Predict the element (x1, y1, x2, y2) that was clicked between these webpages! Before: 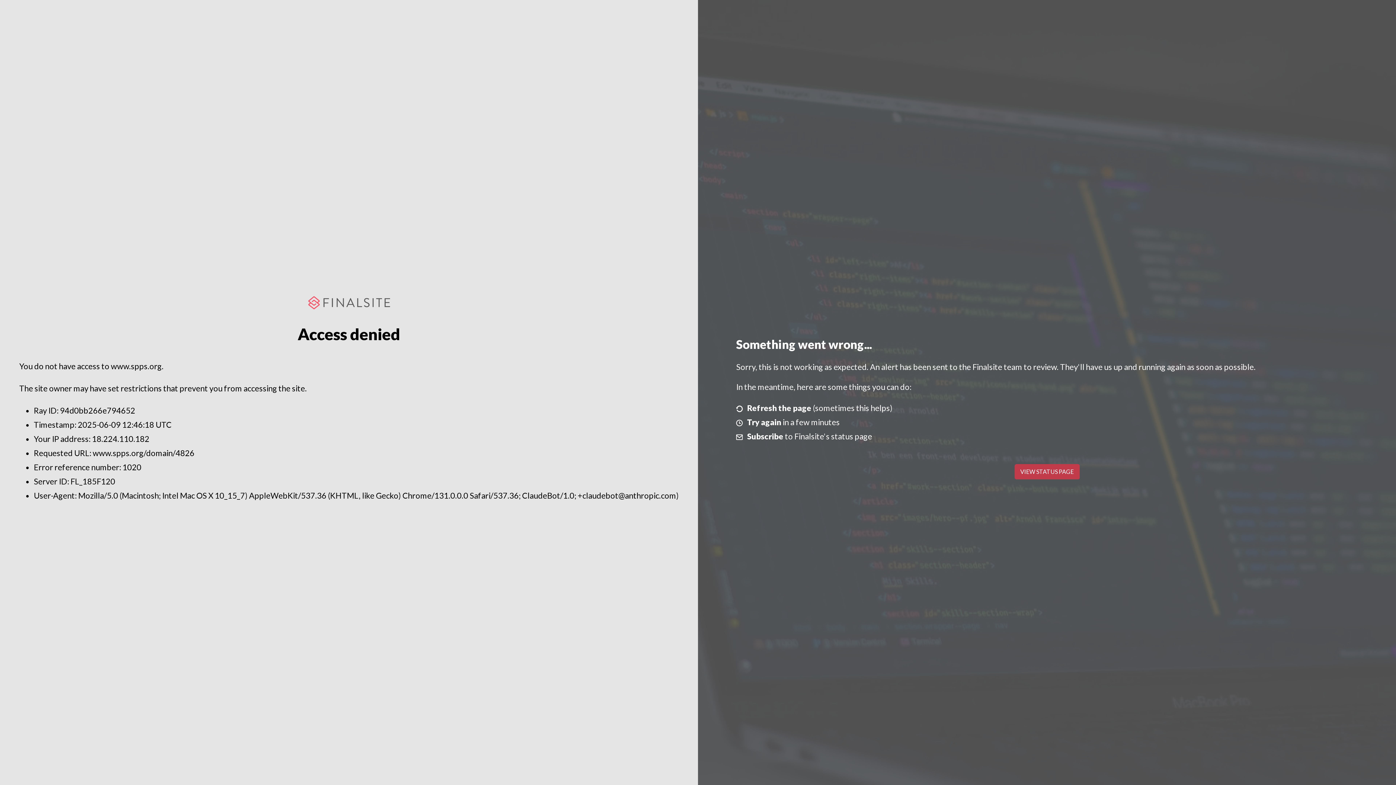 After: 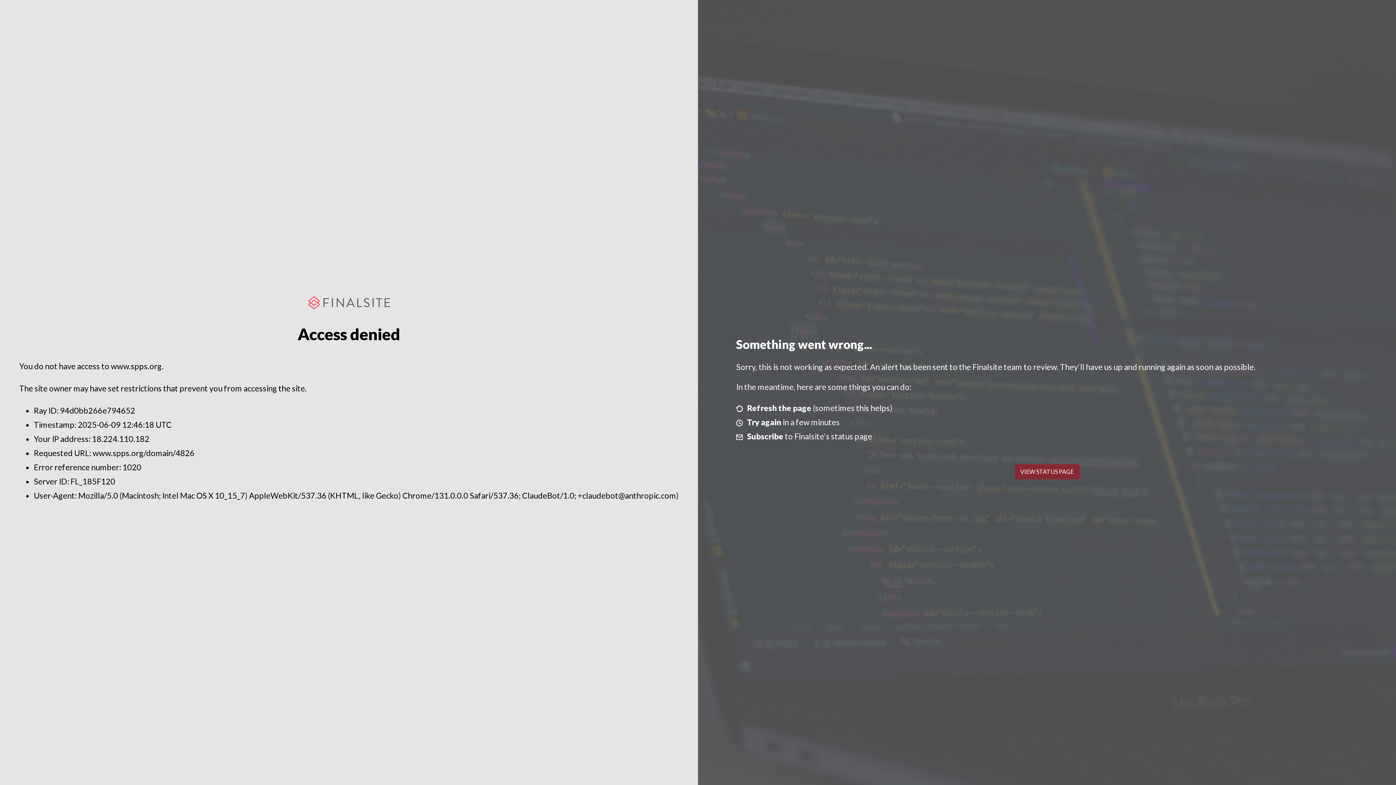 Action: bbox: (1014, 464, 1079, 479) label: VIEW STATUS PAGE